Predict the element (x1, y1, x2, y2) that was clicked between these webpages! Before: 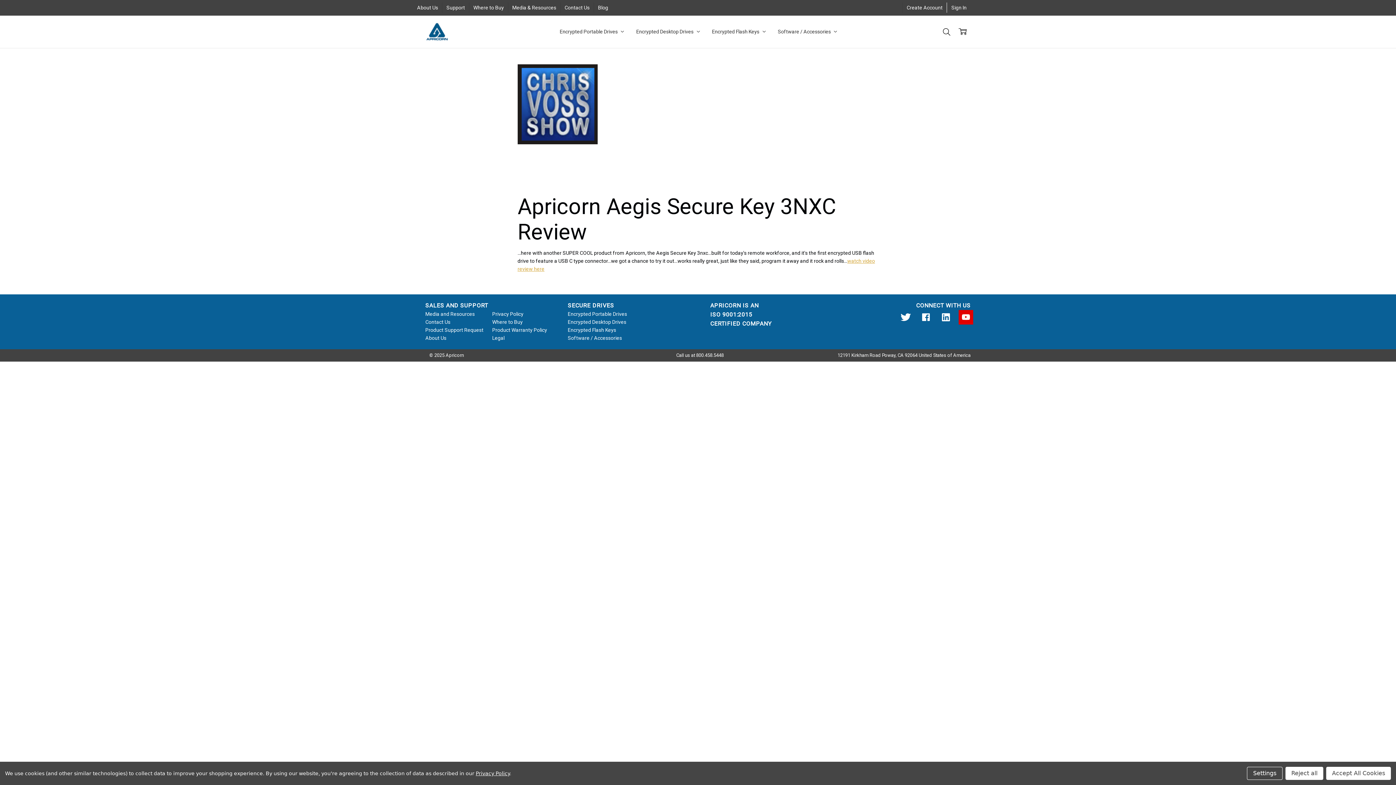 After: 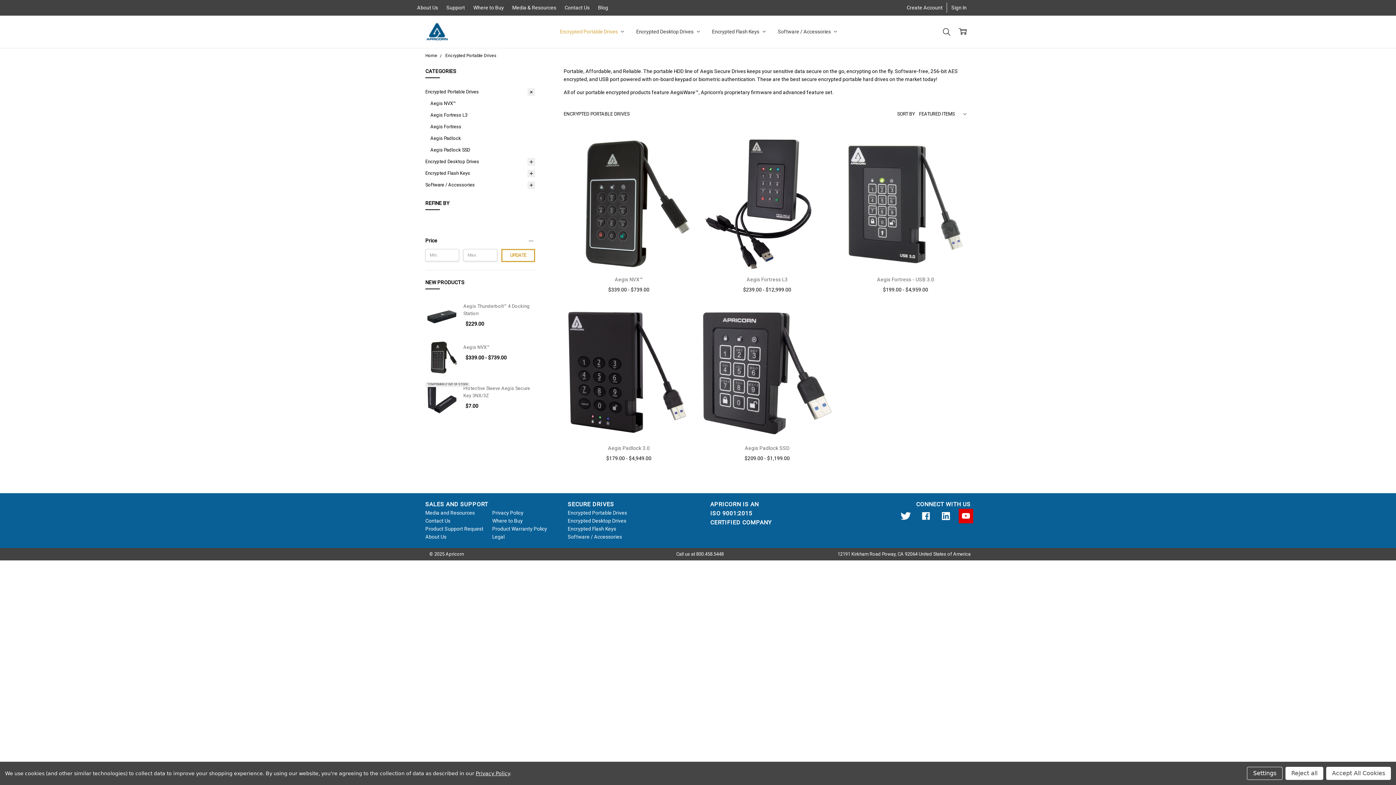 Action: bbox: (567, 311, 627, 316) label: Encrypted Portable Drives